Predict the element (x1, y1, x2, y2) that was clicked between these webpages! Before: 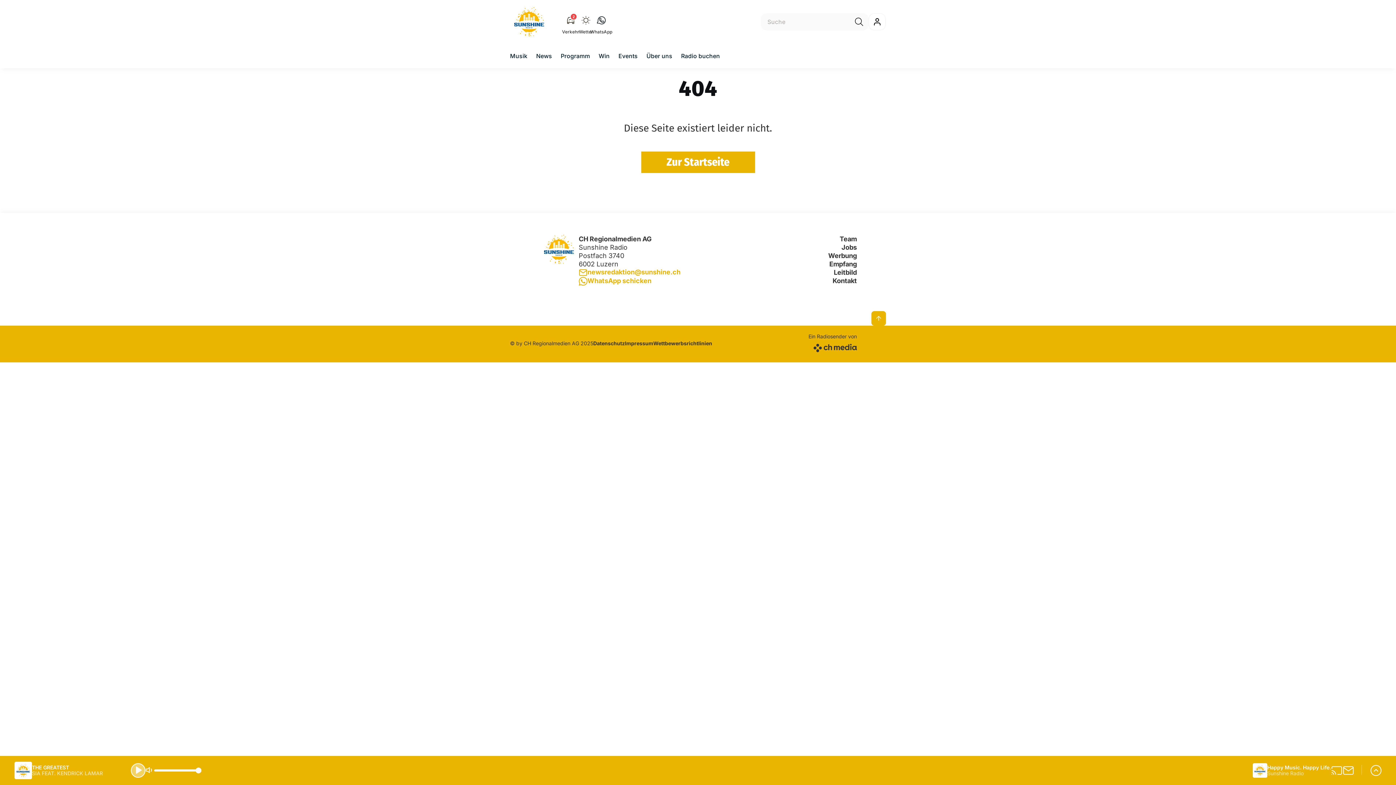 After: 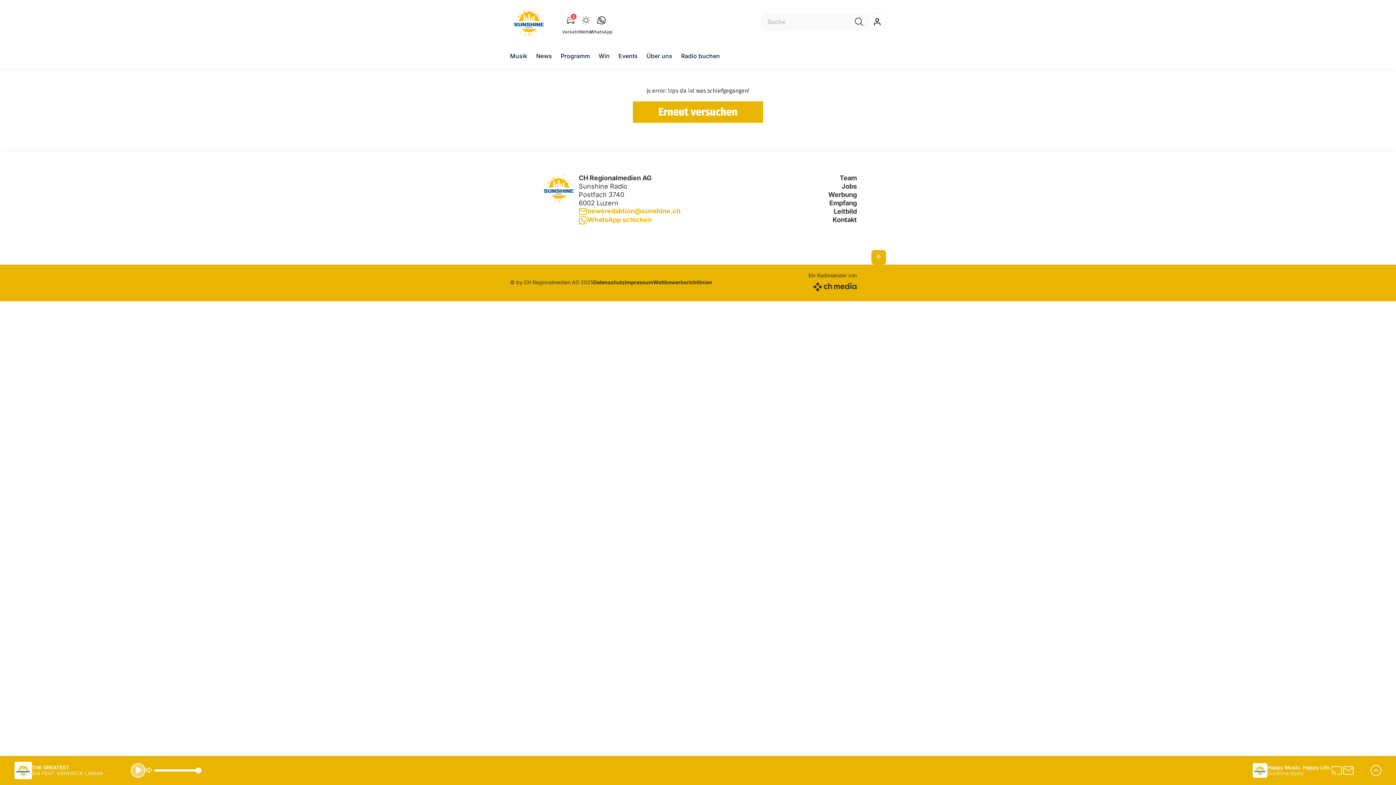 Action: label: Leitbild bbox: (793, 268, 857, 276)